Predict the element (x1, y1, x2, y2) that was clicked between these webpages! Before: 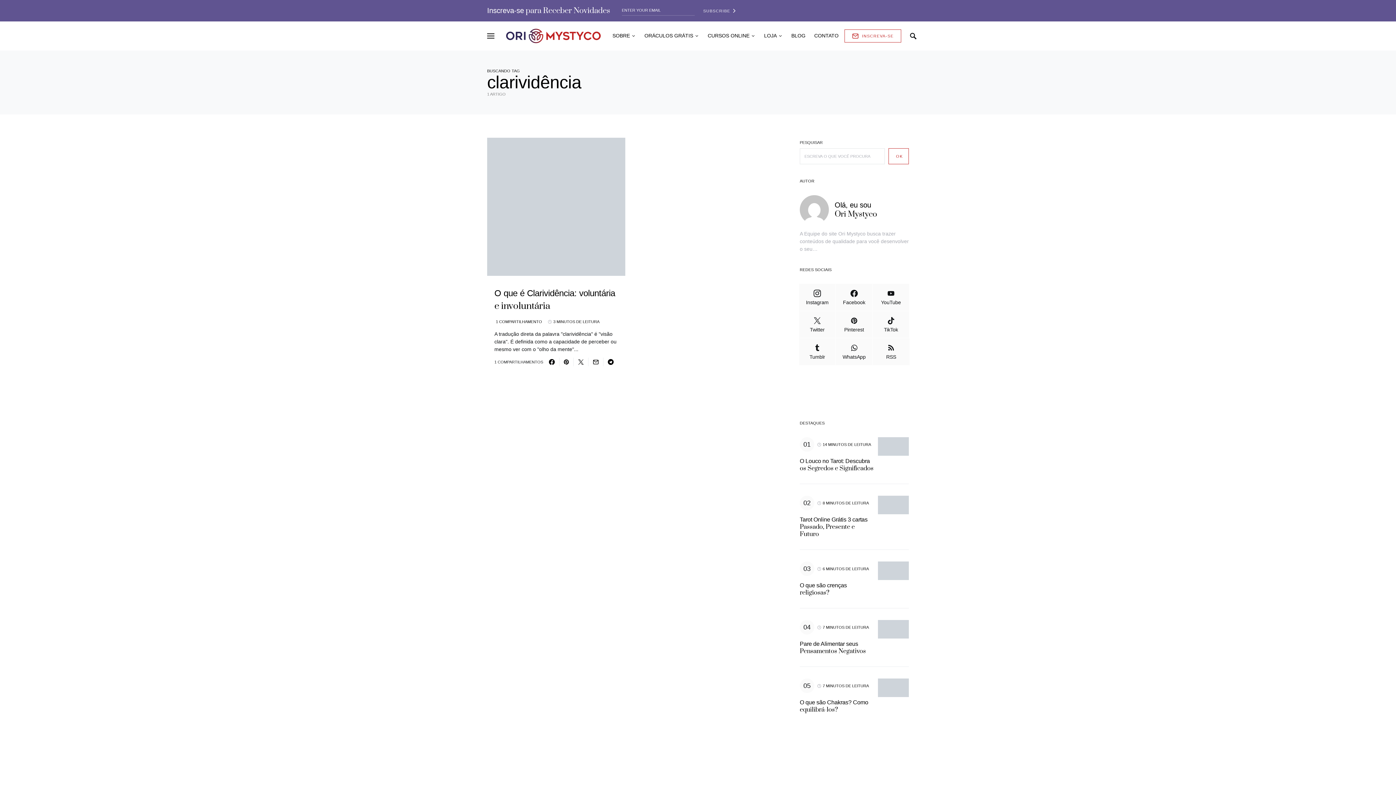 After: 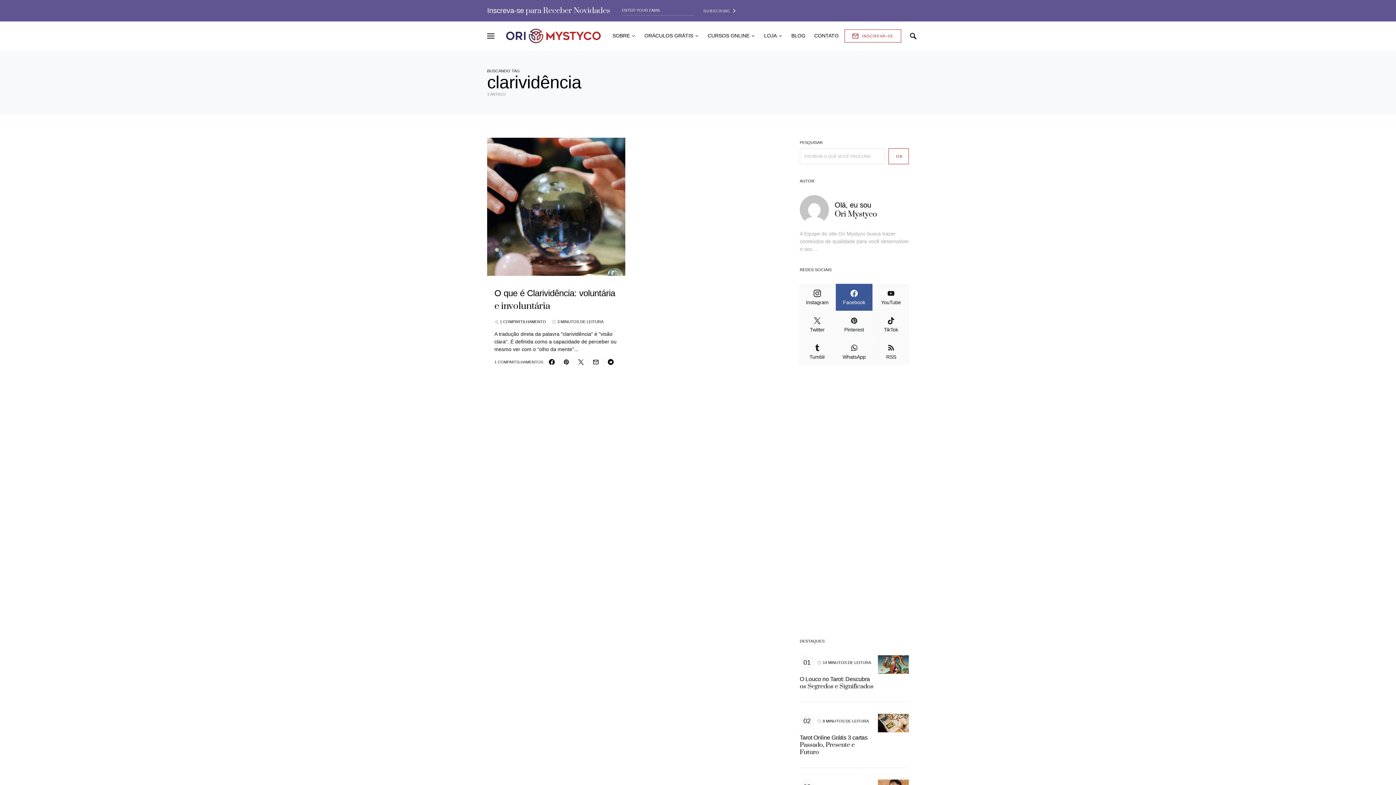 Action: label: Facebook bbox: (836, 284, 872, 310)